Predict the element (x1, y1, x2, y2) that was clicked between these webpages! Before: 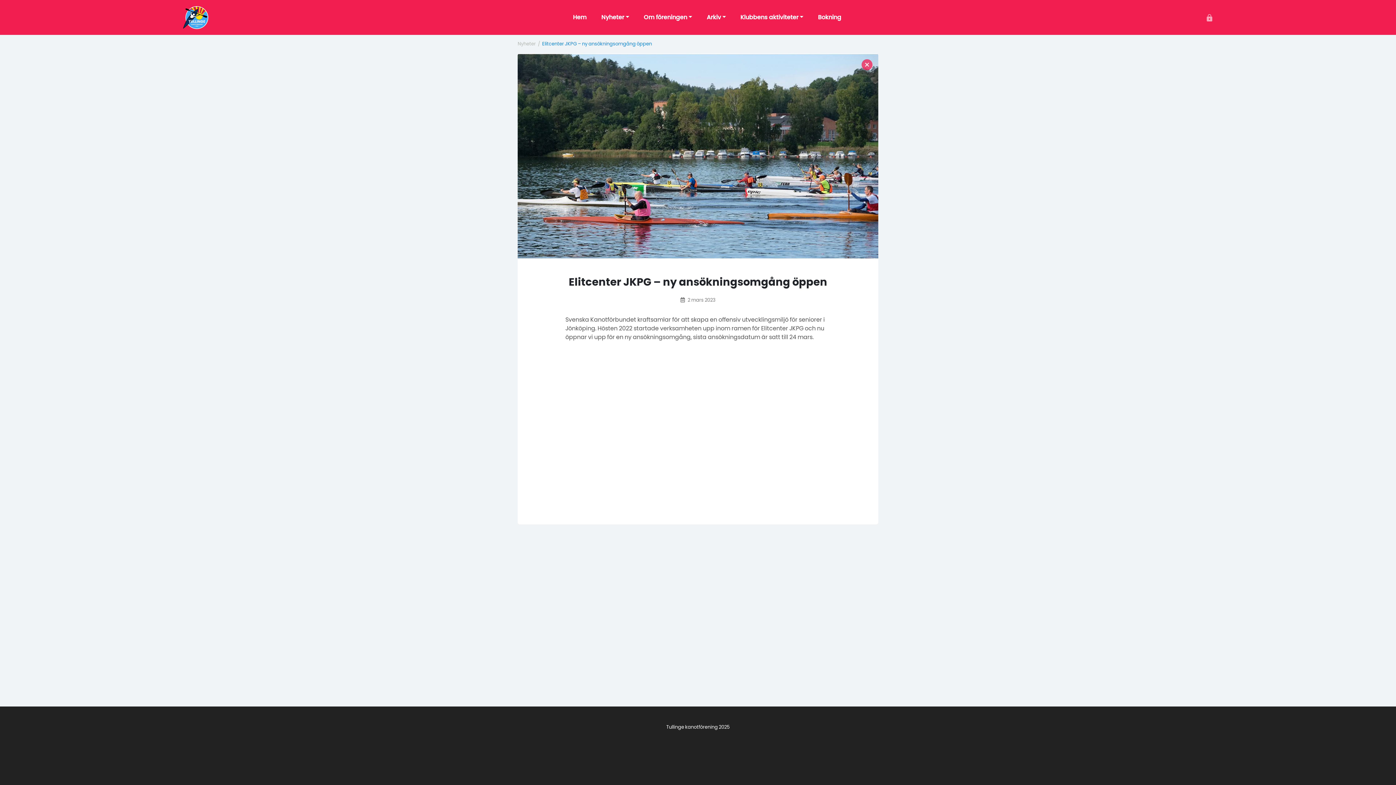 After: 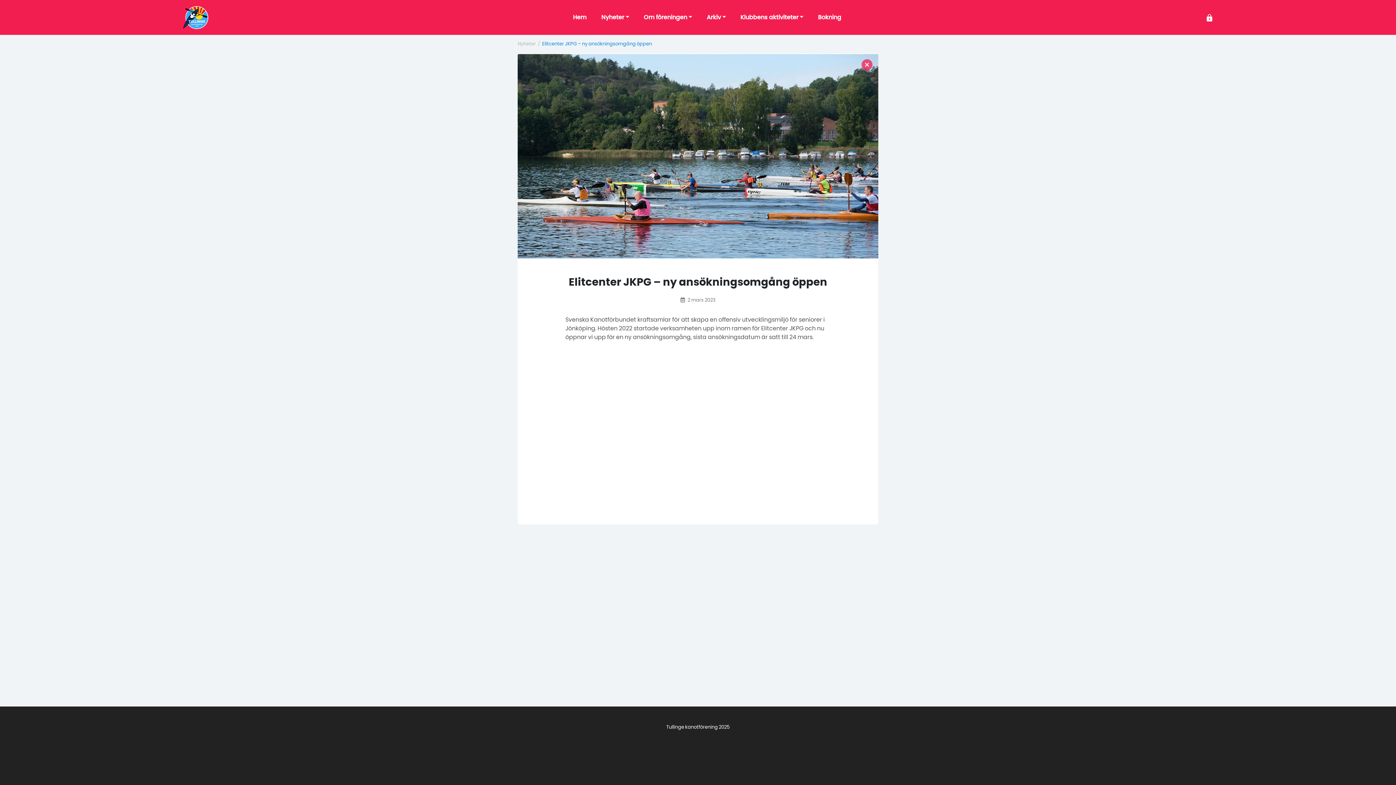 Action: bbox: (1206, 14, 1213, 20)